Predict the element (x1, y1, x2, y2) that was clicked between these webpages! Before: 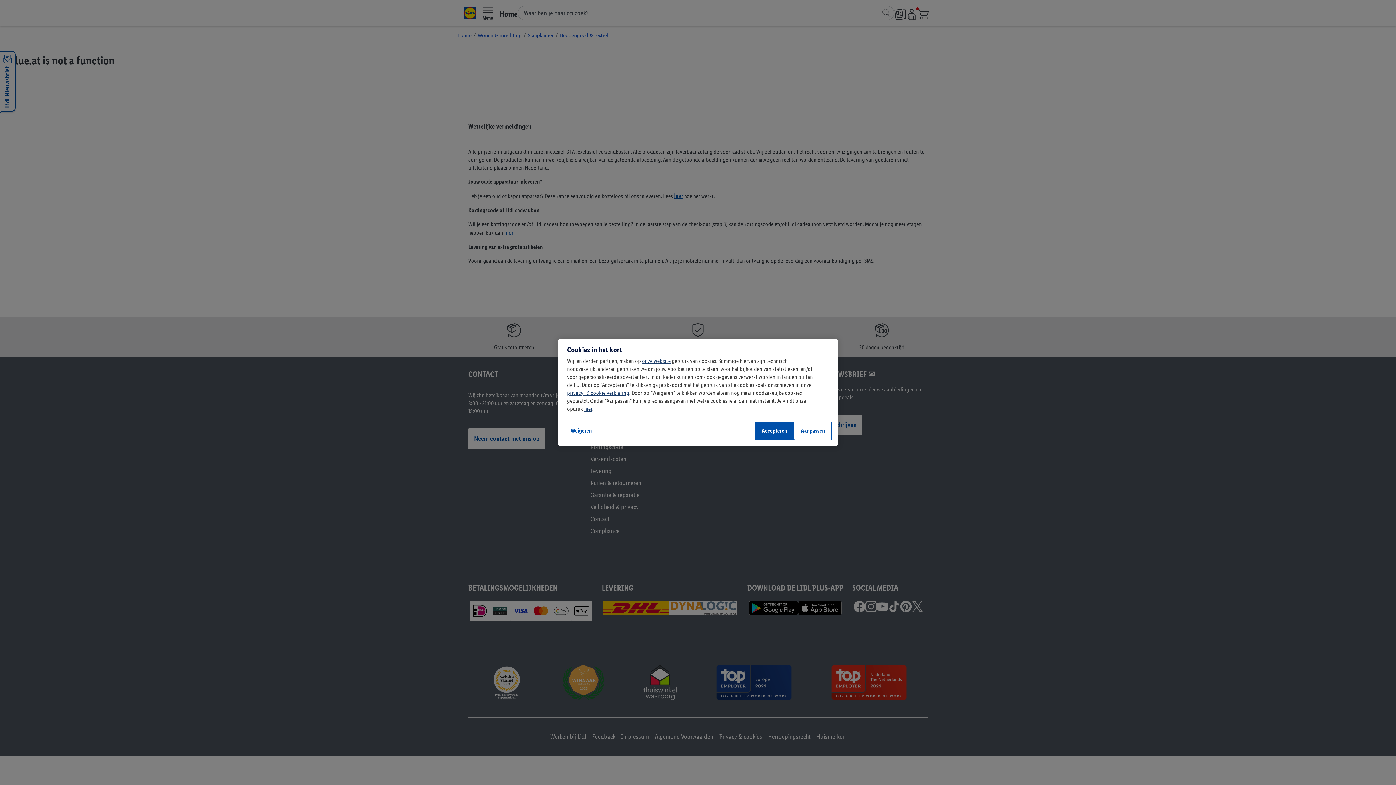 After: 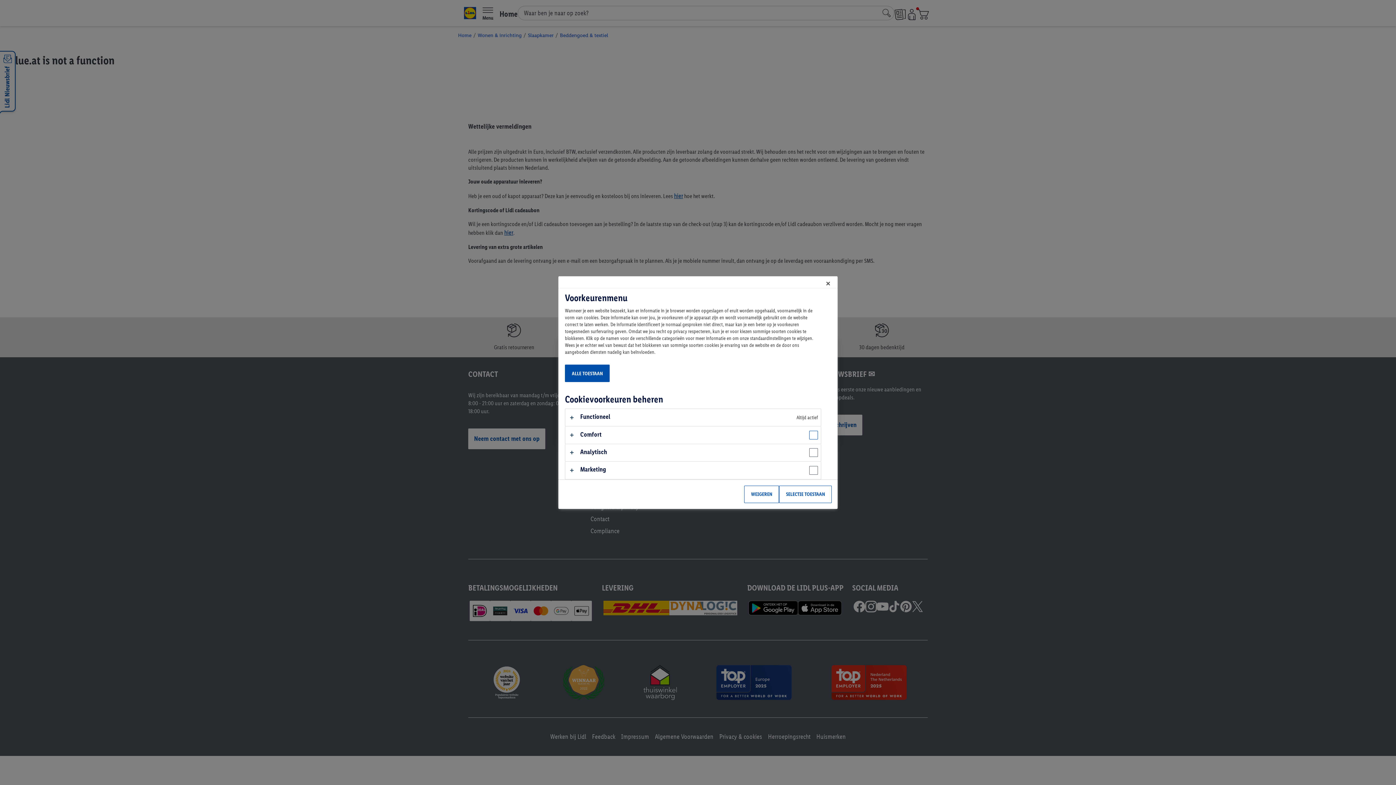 Action: label: Aanpassen bbox: (794, 422, 832, 440)